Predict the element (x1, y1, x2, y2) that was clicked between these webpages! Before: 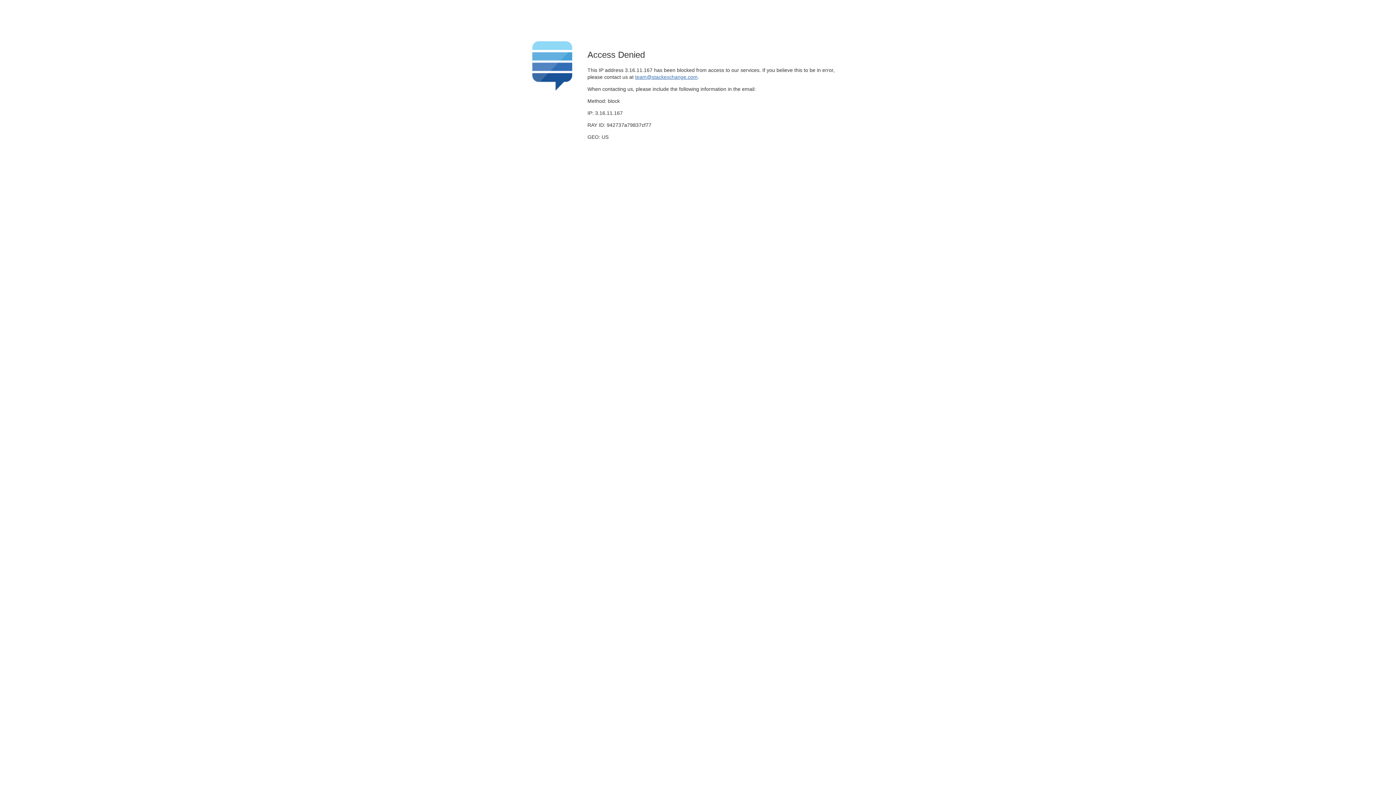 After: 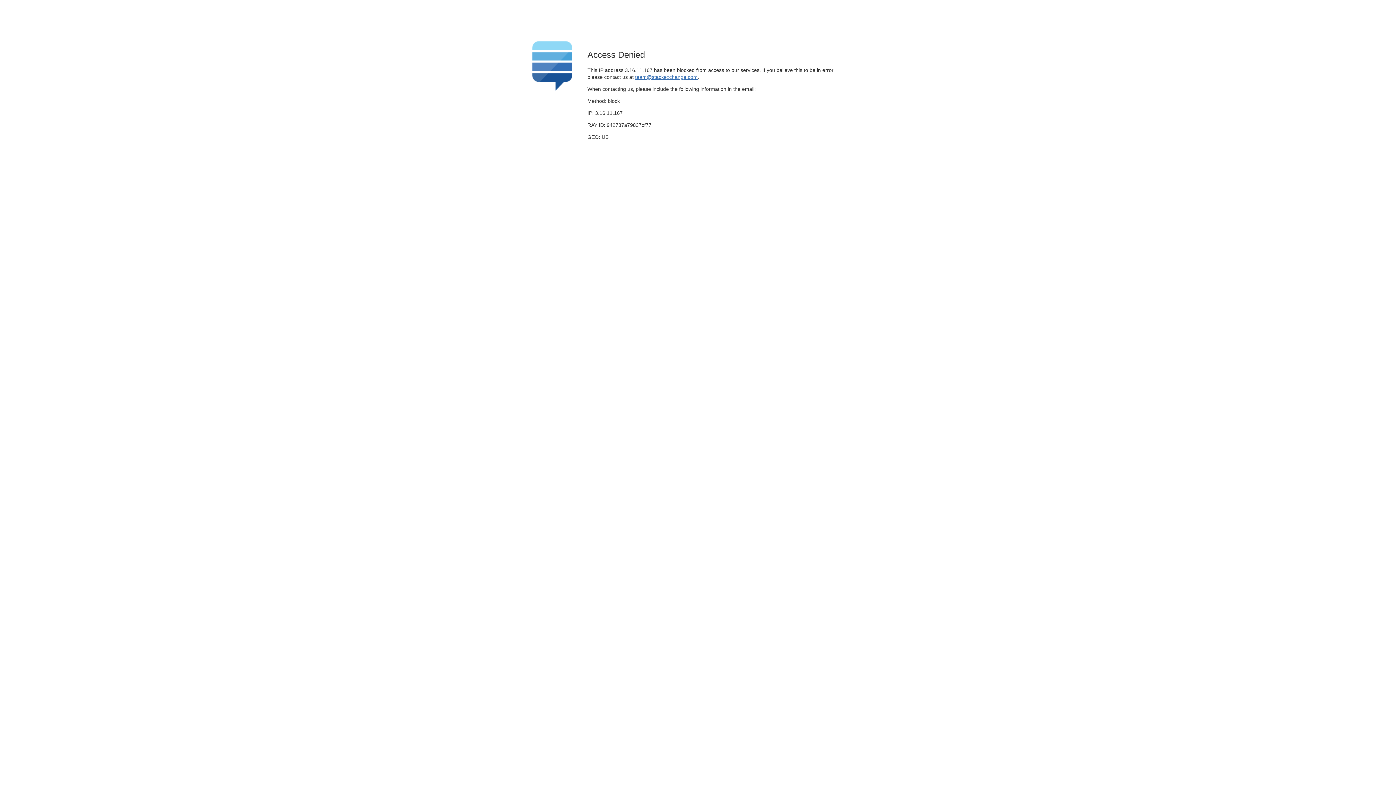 Action: label: team@stackexchange.com bbox: (635, 74, 697, 79)